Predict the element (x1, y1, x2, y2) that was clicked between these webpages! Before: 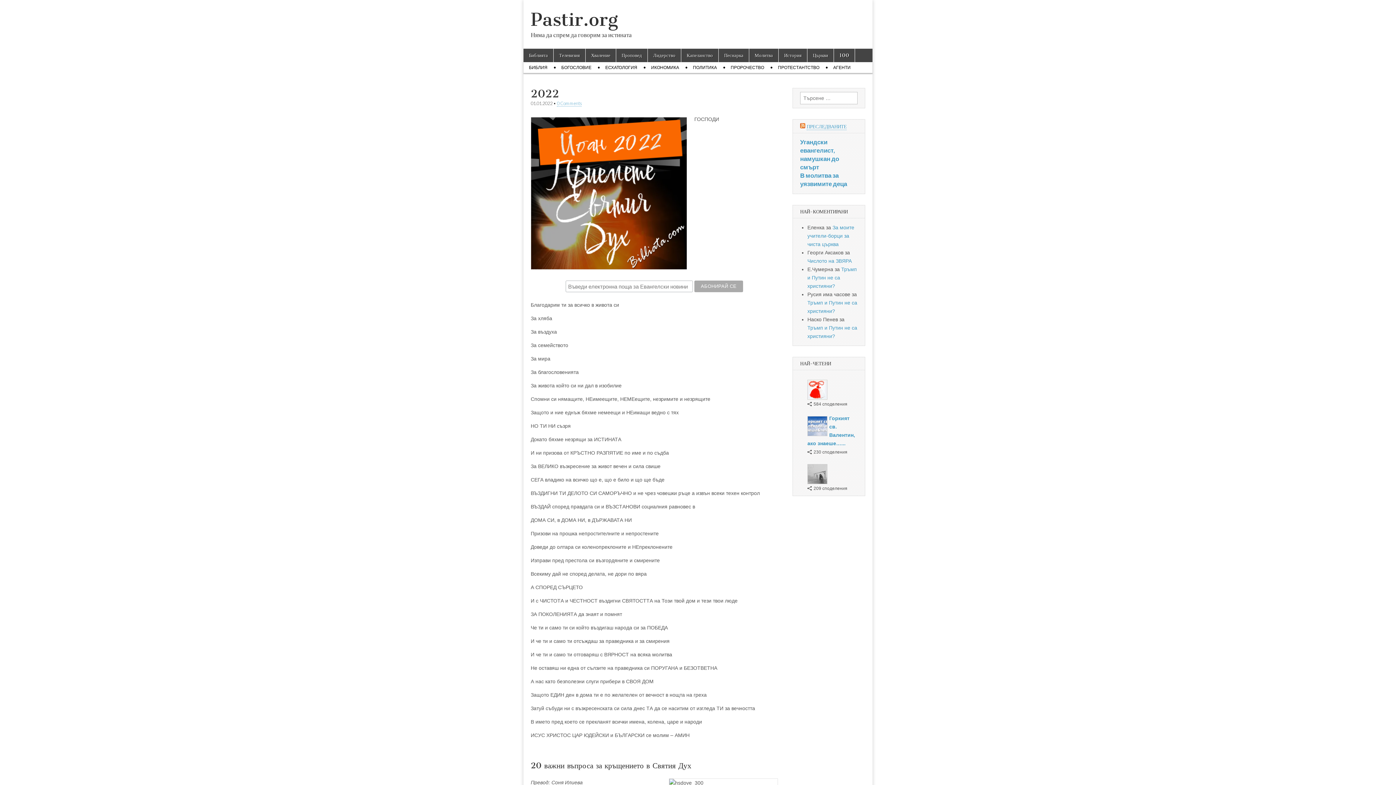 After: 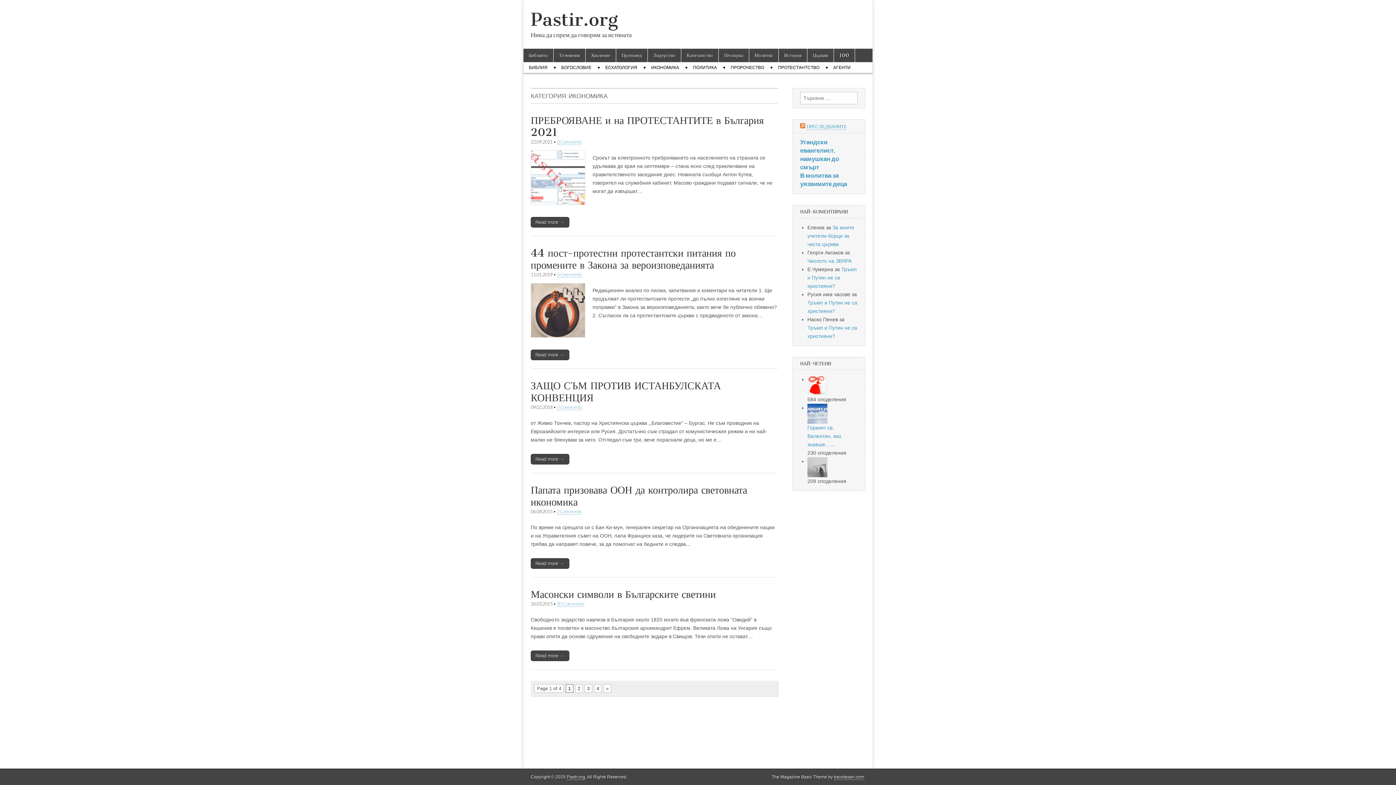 Action: bbox: (645, 62, 684, 73) label: ИКОНОМИКА